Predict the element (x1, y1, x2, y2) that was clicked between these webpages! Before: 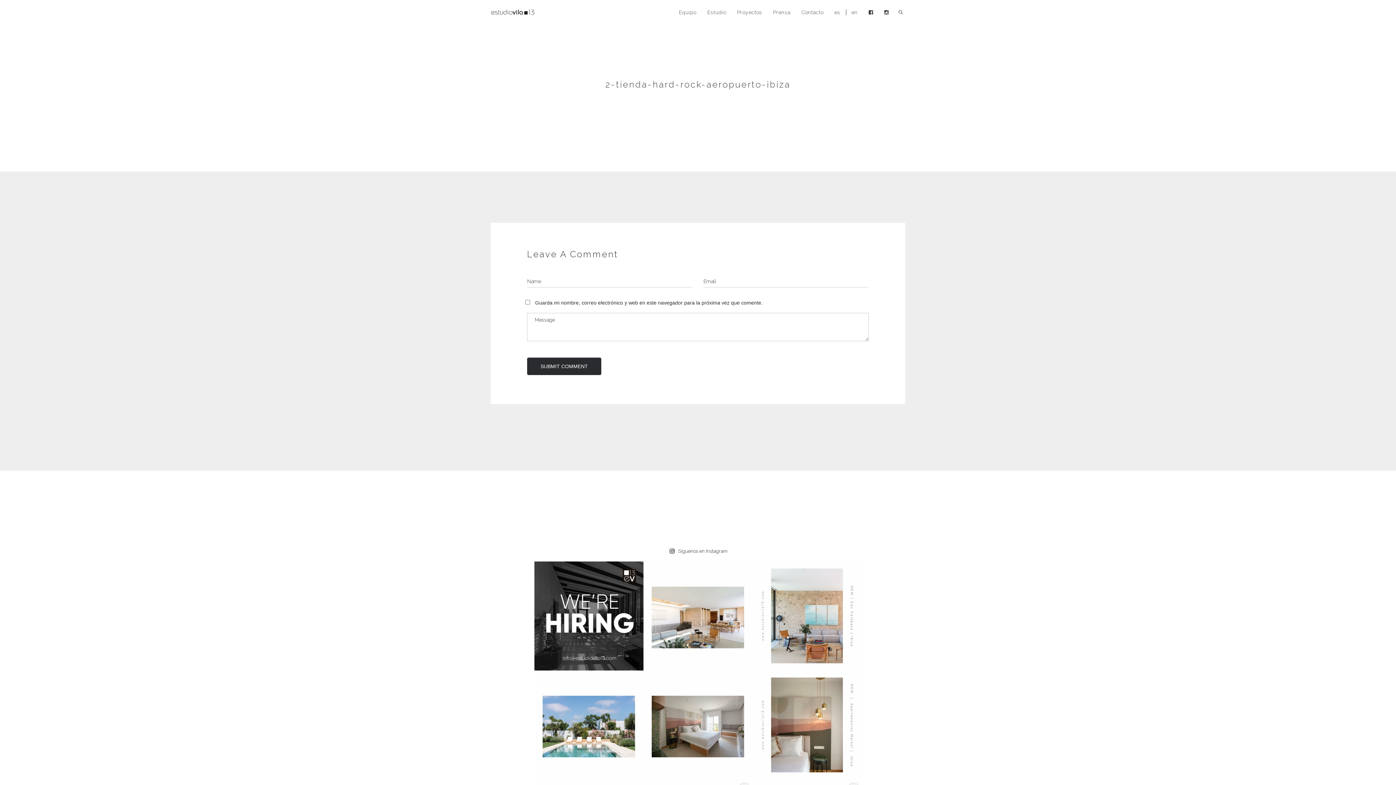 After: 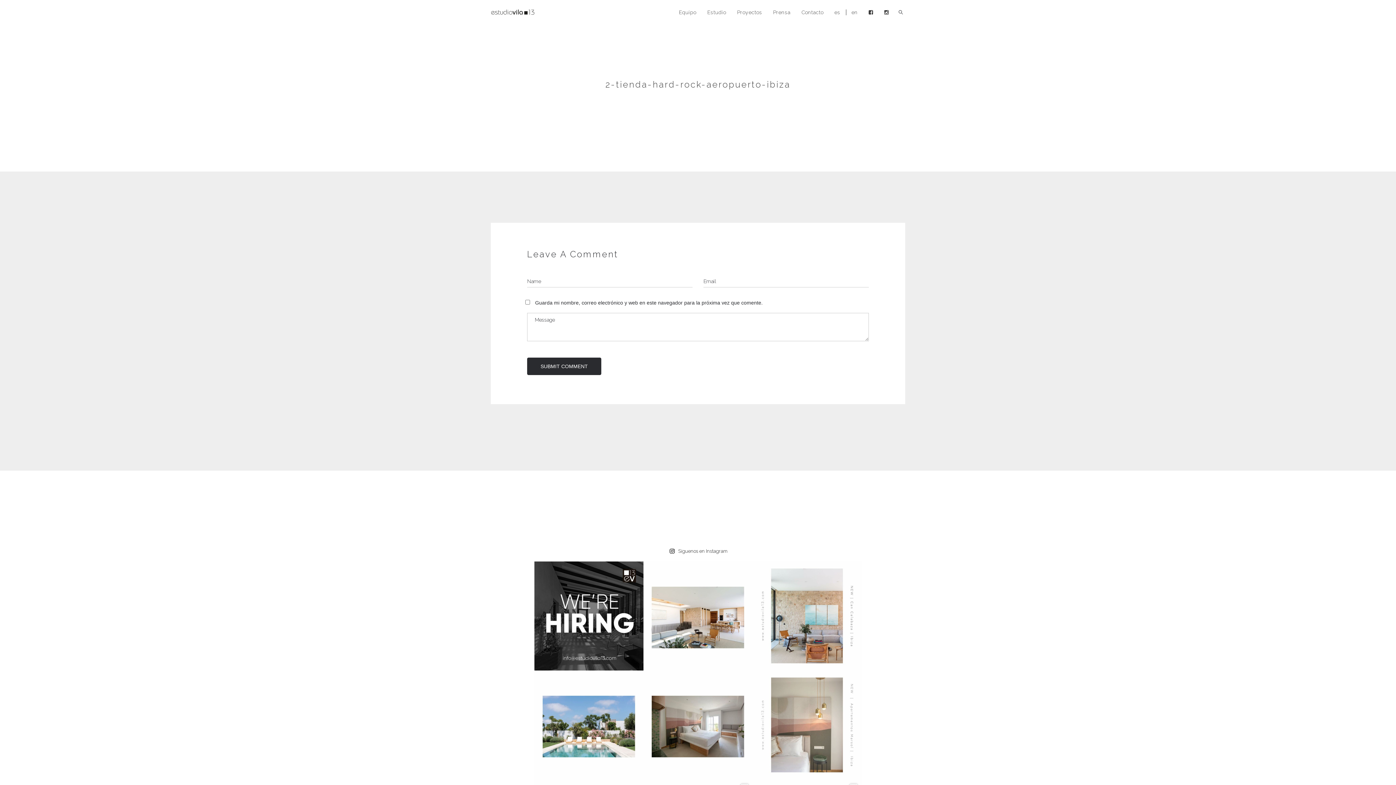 Action: label: Apartamentos Boutique Marsol · Santa Eulalia (Ib bbox: (752, 670, 861, 780)